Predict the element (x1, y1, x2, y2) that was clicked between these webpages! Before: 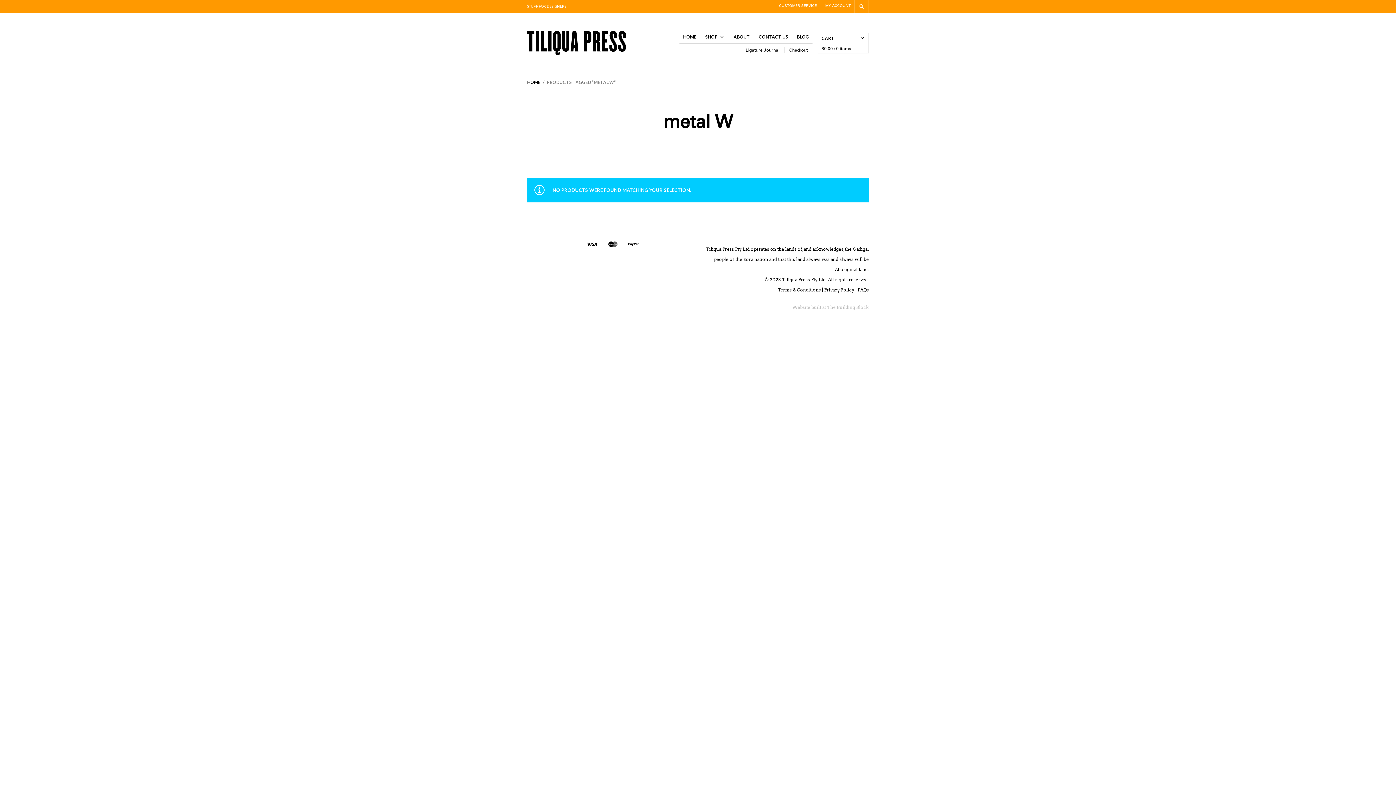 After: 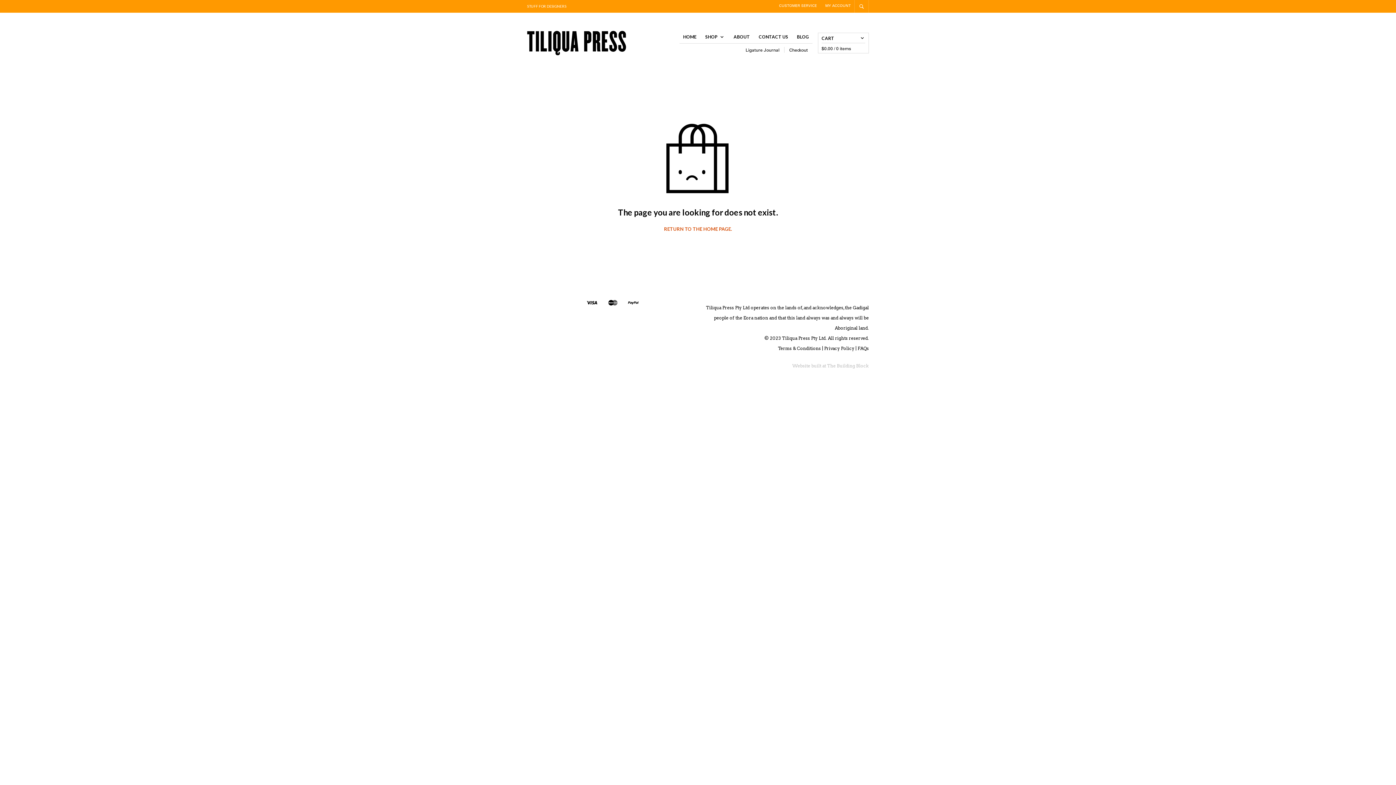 Action: bbox: (857, 287, 869, 292) label: FAQs